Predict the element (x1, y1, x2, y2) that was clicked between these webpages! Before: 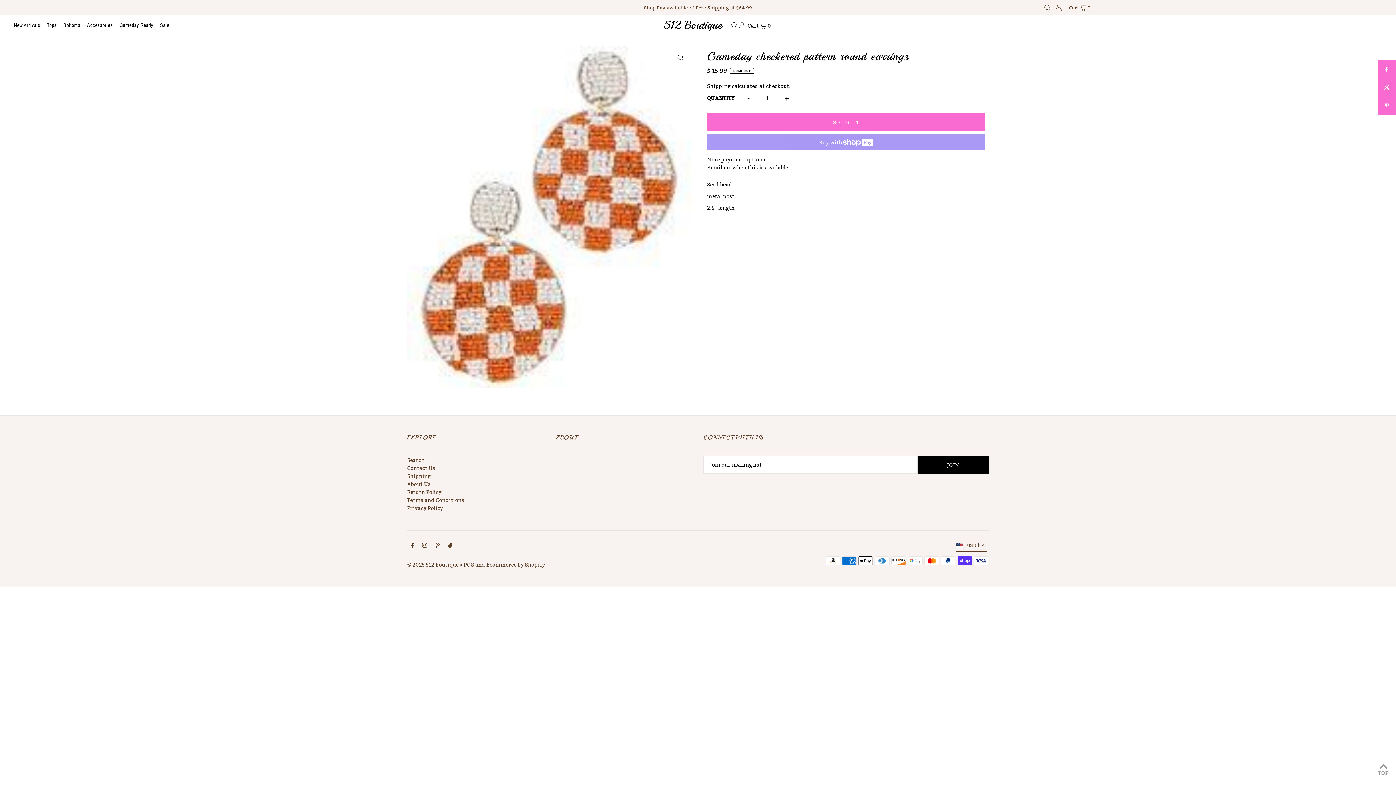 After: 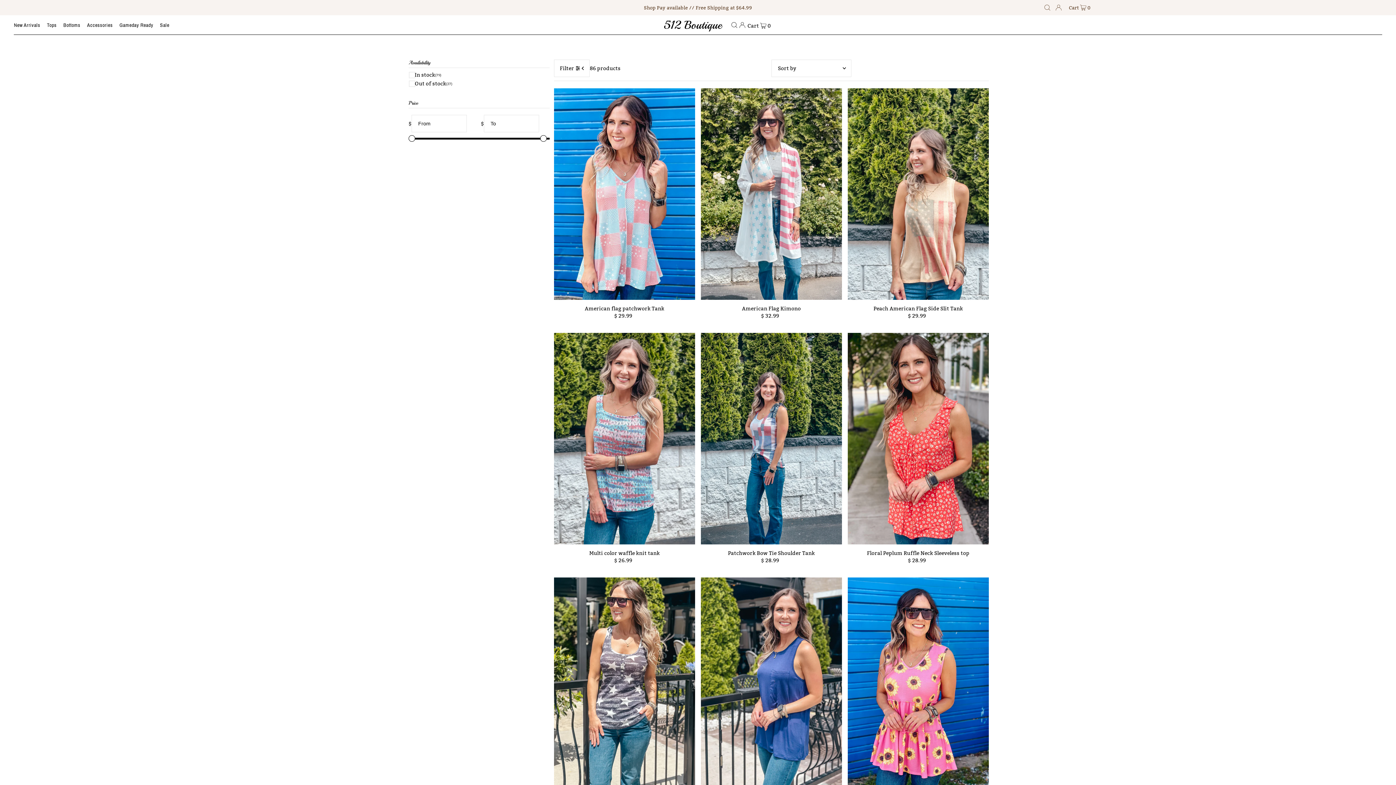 Action: label: New Arrivals bbox: (13, 16, 40, 34)